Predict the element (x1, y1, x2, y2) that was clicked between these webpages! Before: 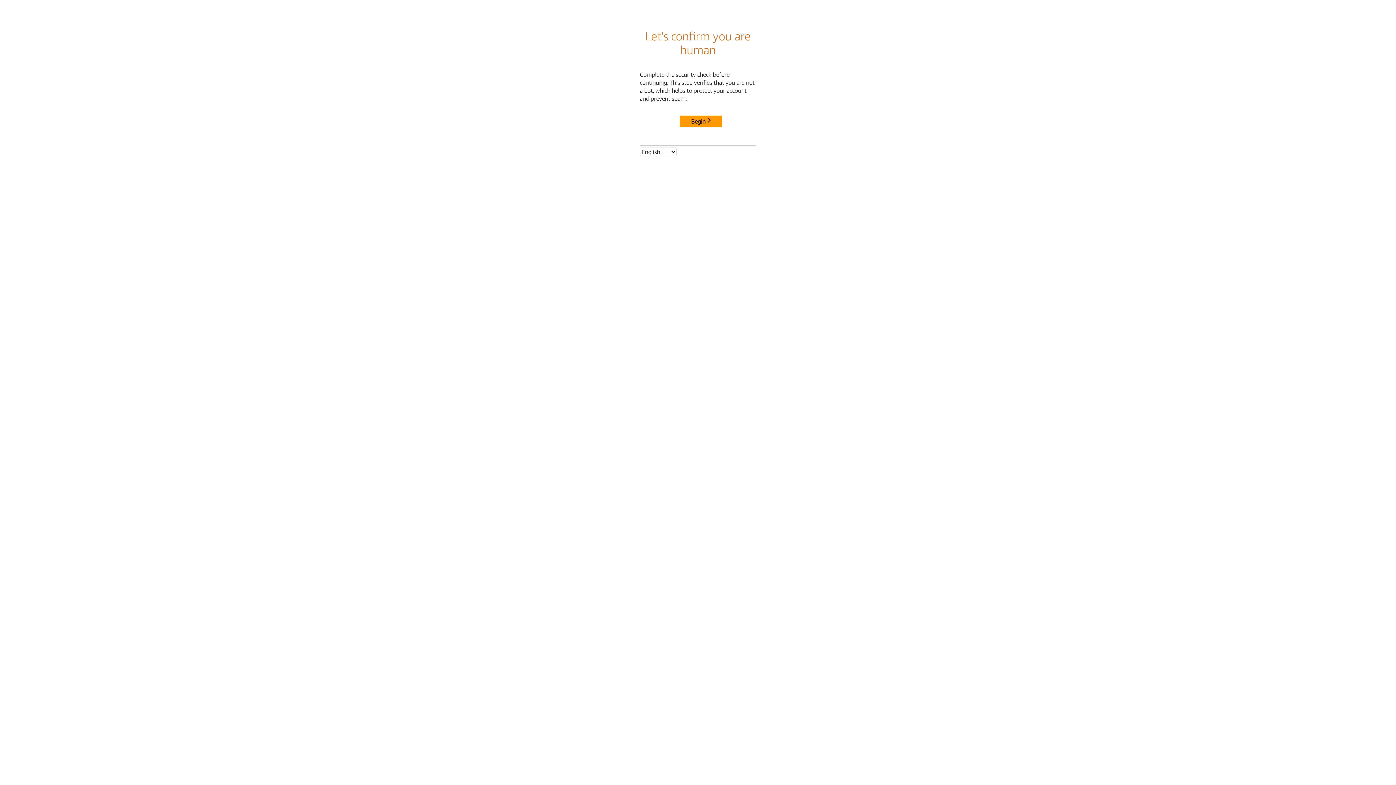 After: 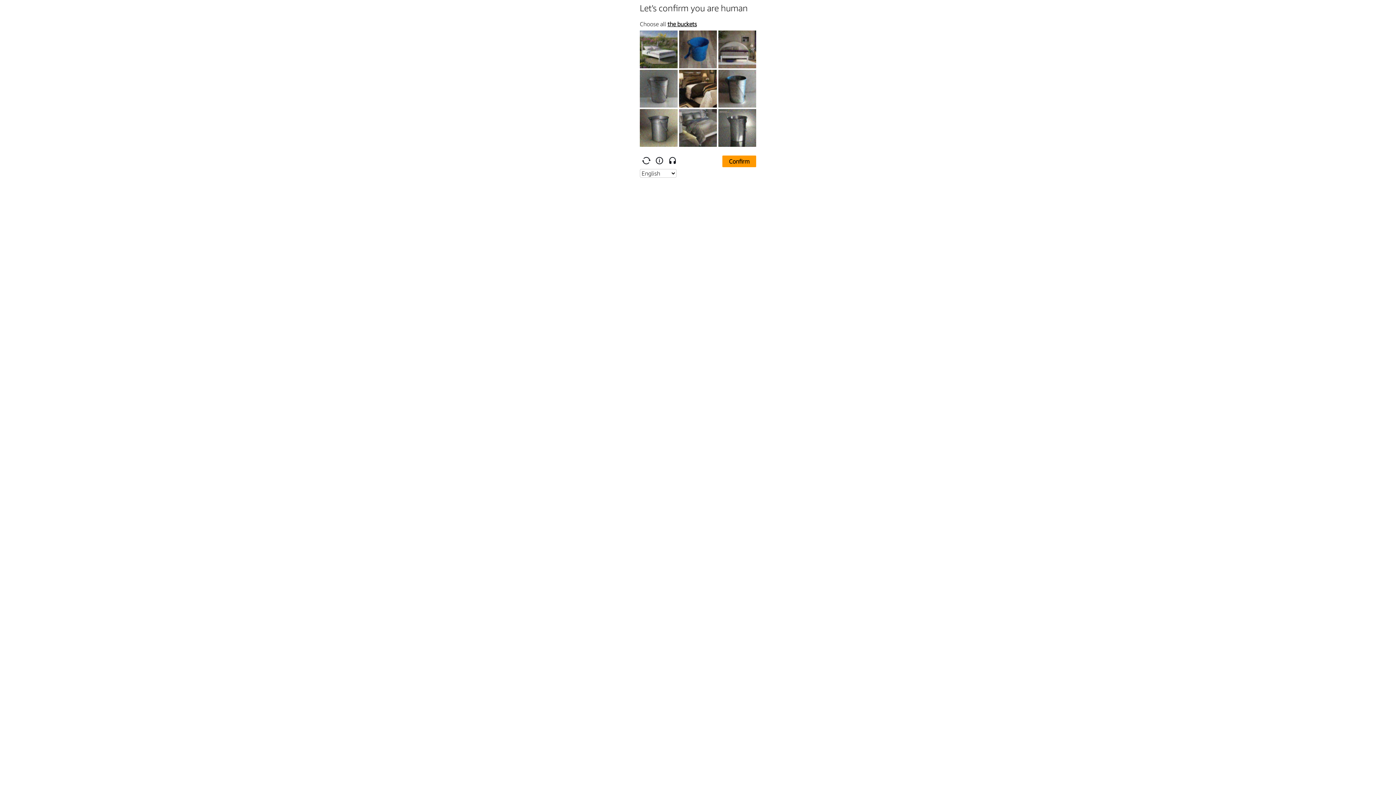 Action: label: Begin bbox: (680, 115, 722, 127)